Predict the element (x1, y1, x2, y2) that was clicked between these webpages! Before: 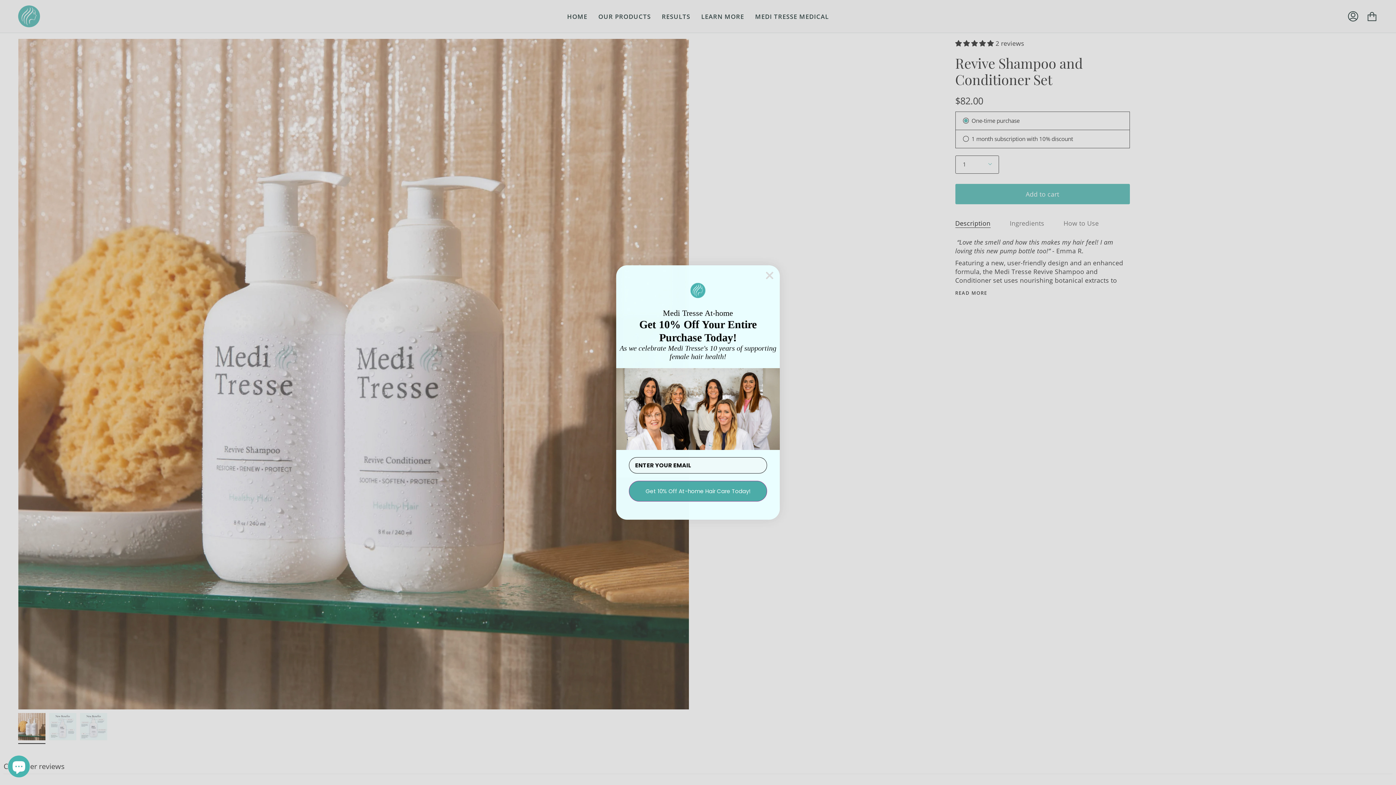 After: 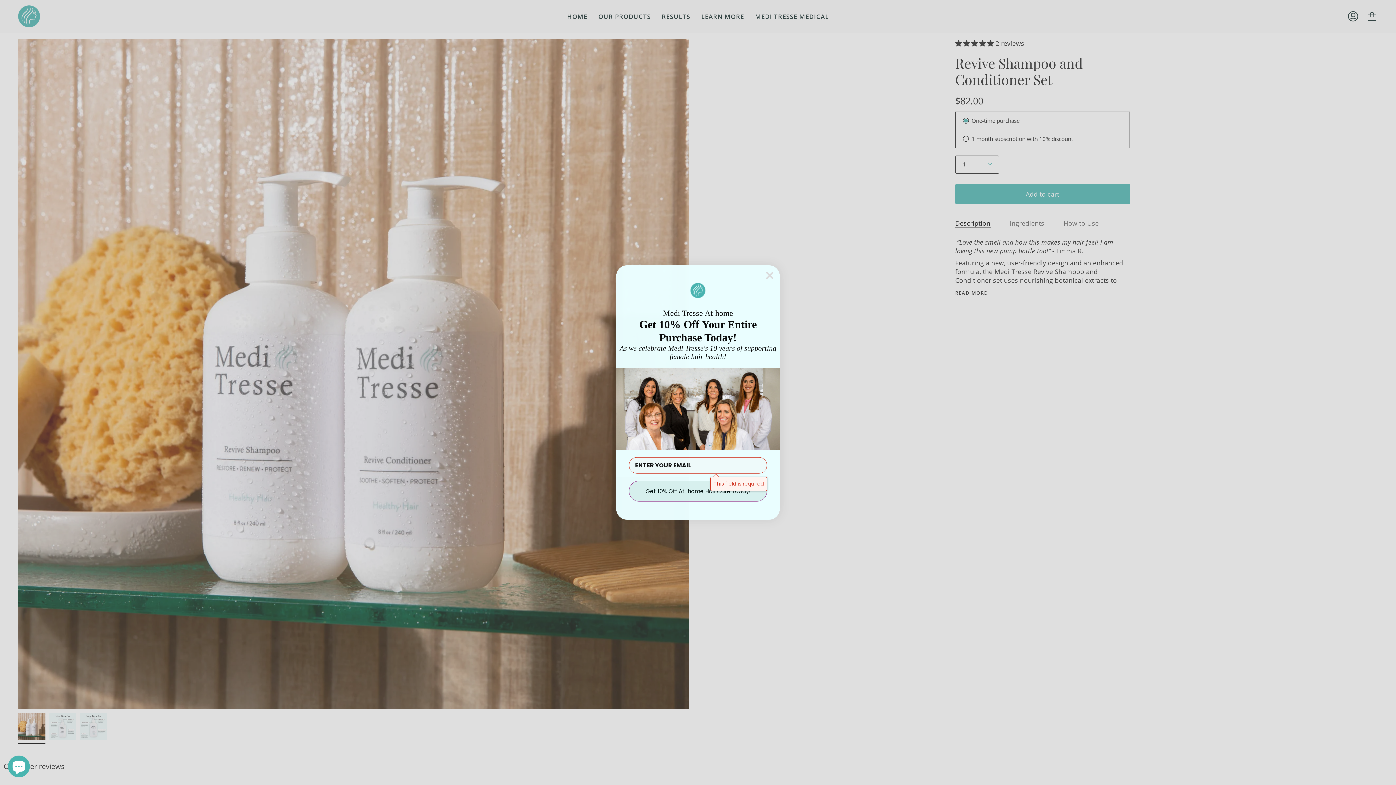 Action: label: Get 10% Off At-home Hair Care Today! bbox: (629, 480, 767, 501)